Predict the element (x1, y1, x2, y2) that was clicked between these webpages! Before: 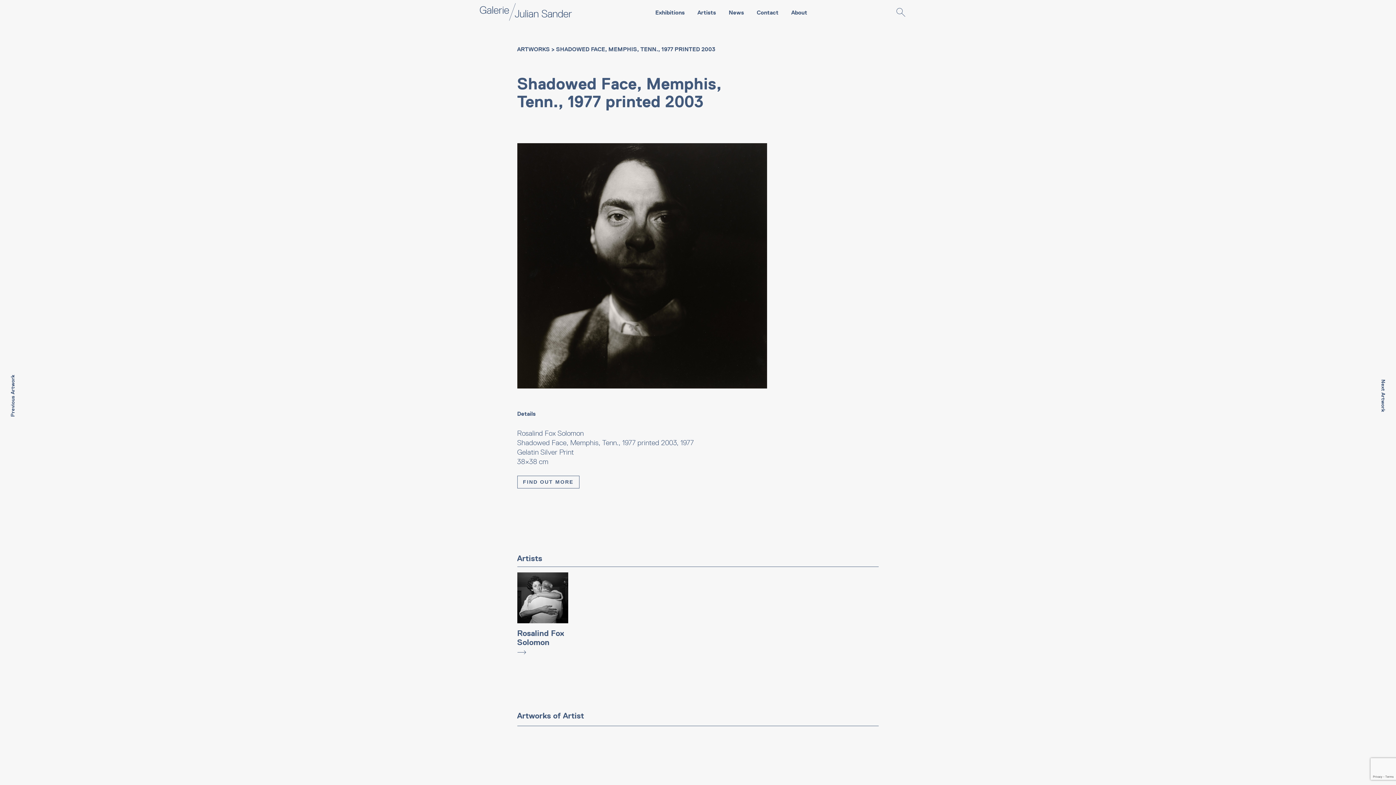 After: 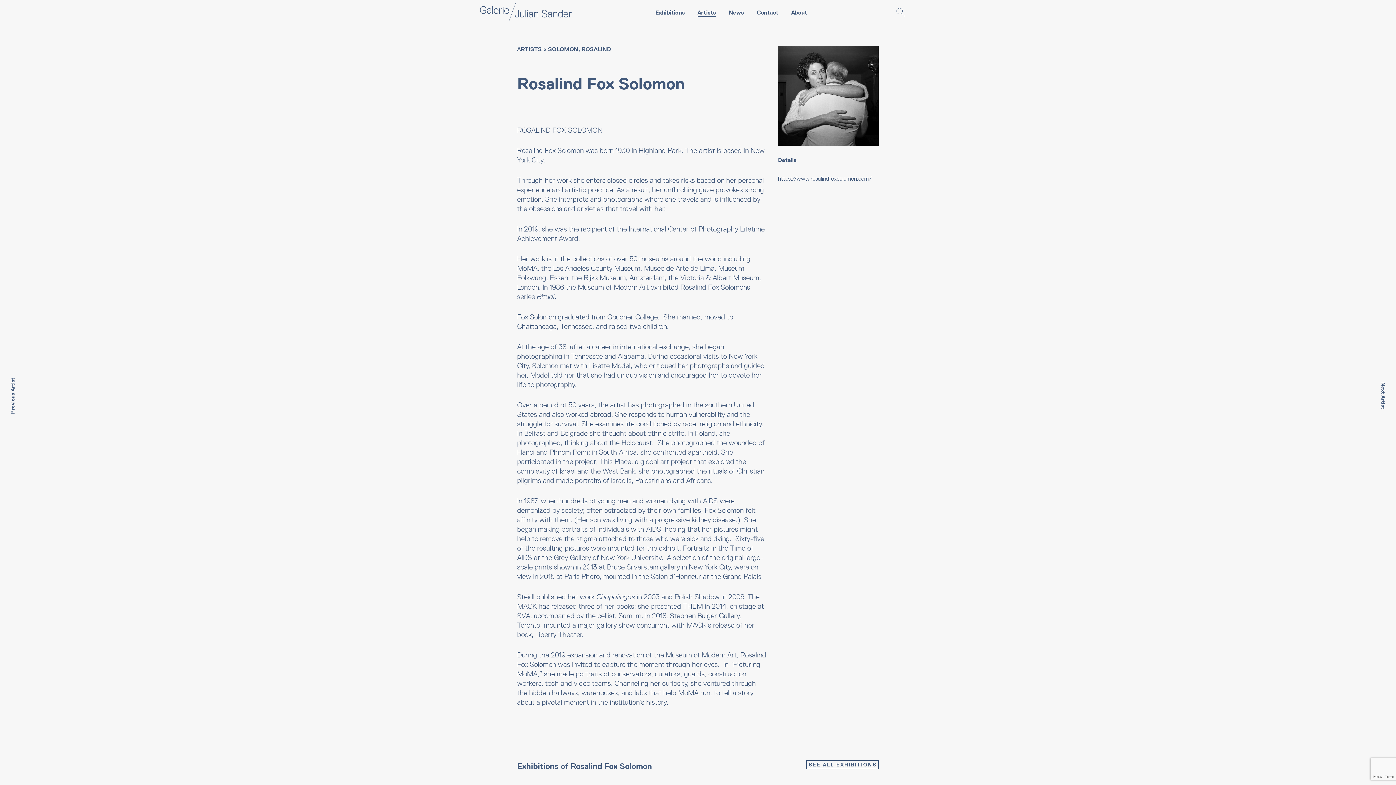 Action: label: Rosalind Fox Solomon bbox: (517, 429, 583, 437)